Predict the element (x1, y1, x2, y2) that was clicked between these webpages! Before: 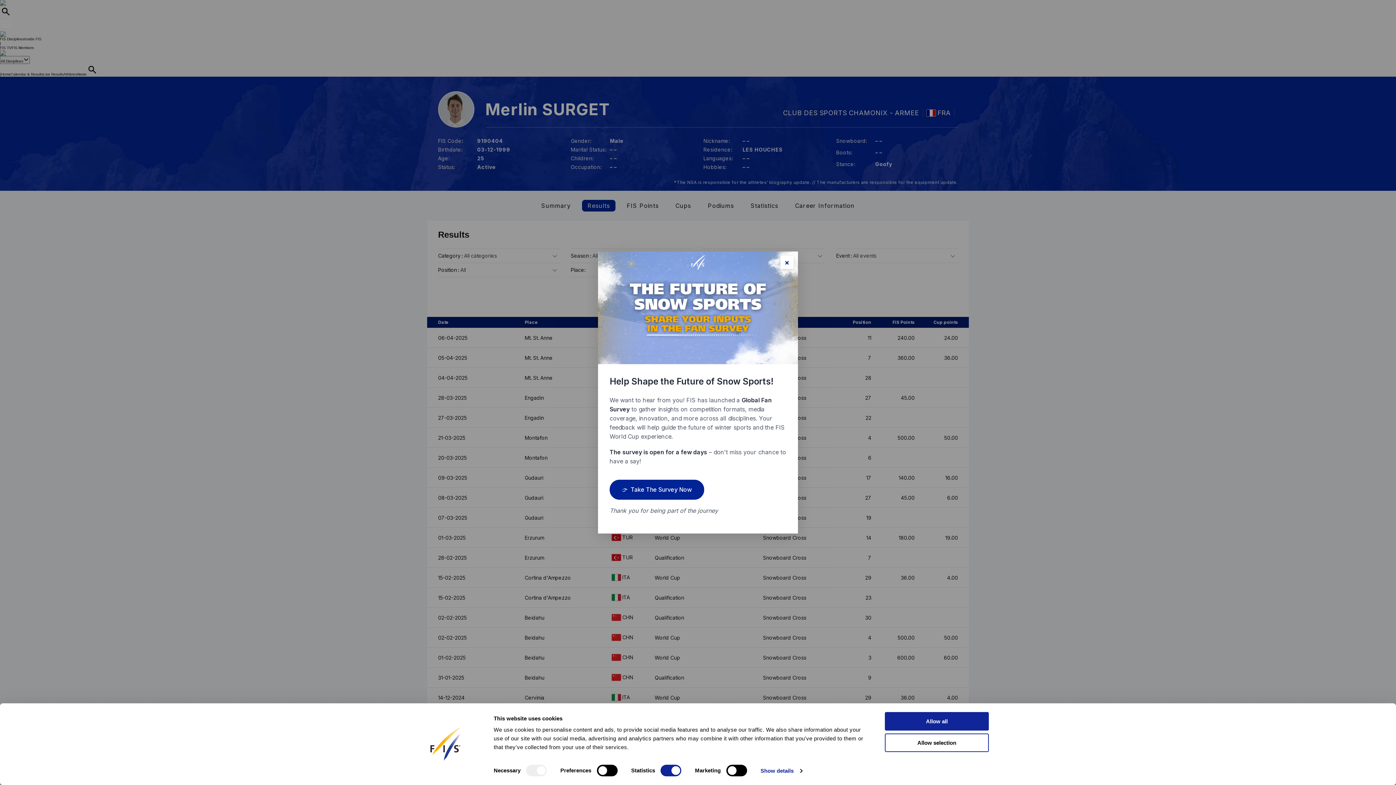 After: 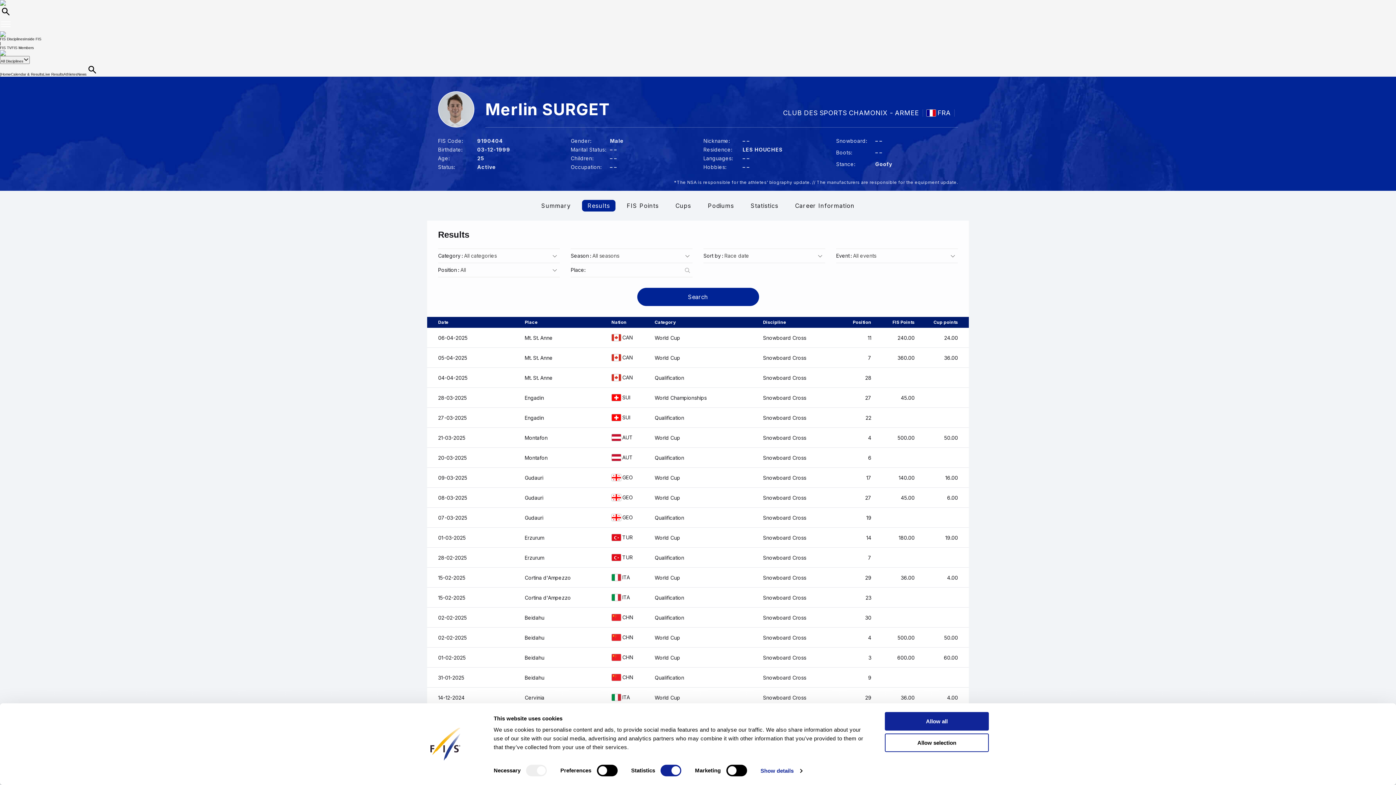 Action: bbox: (780, 256, 793, 269) label: Close popup